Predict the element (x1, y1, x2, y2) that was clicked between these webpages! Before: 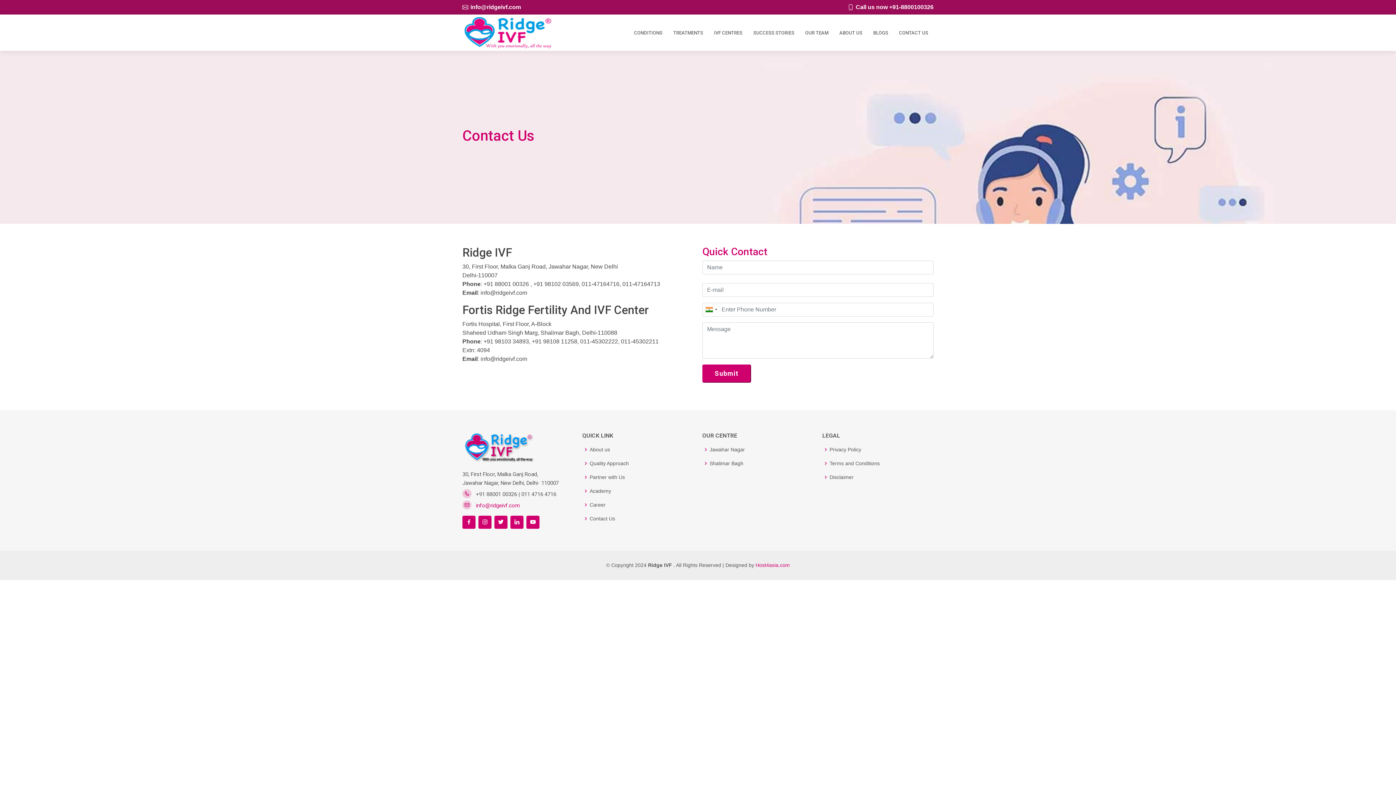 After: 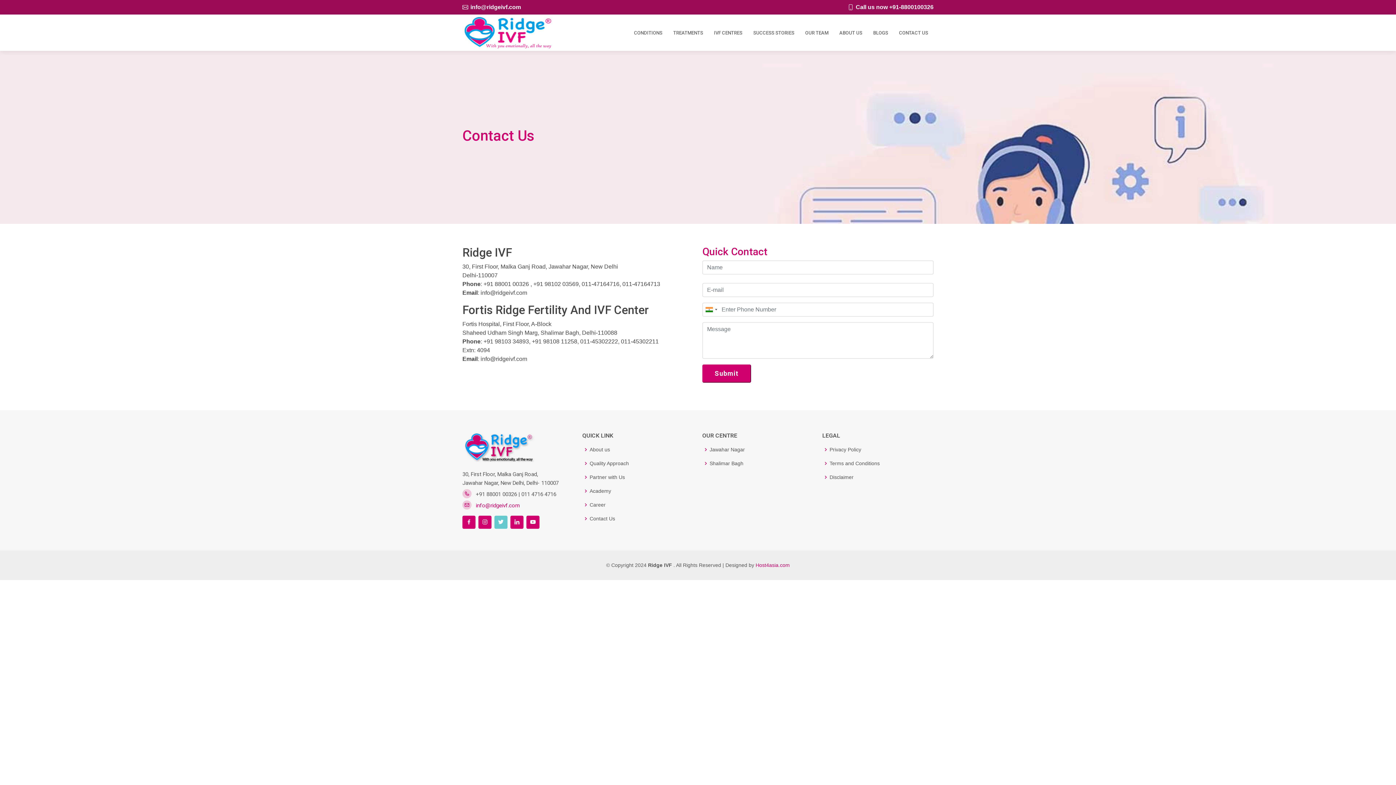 Action: bbox: (494, 516, 507, 529)